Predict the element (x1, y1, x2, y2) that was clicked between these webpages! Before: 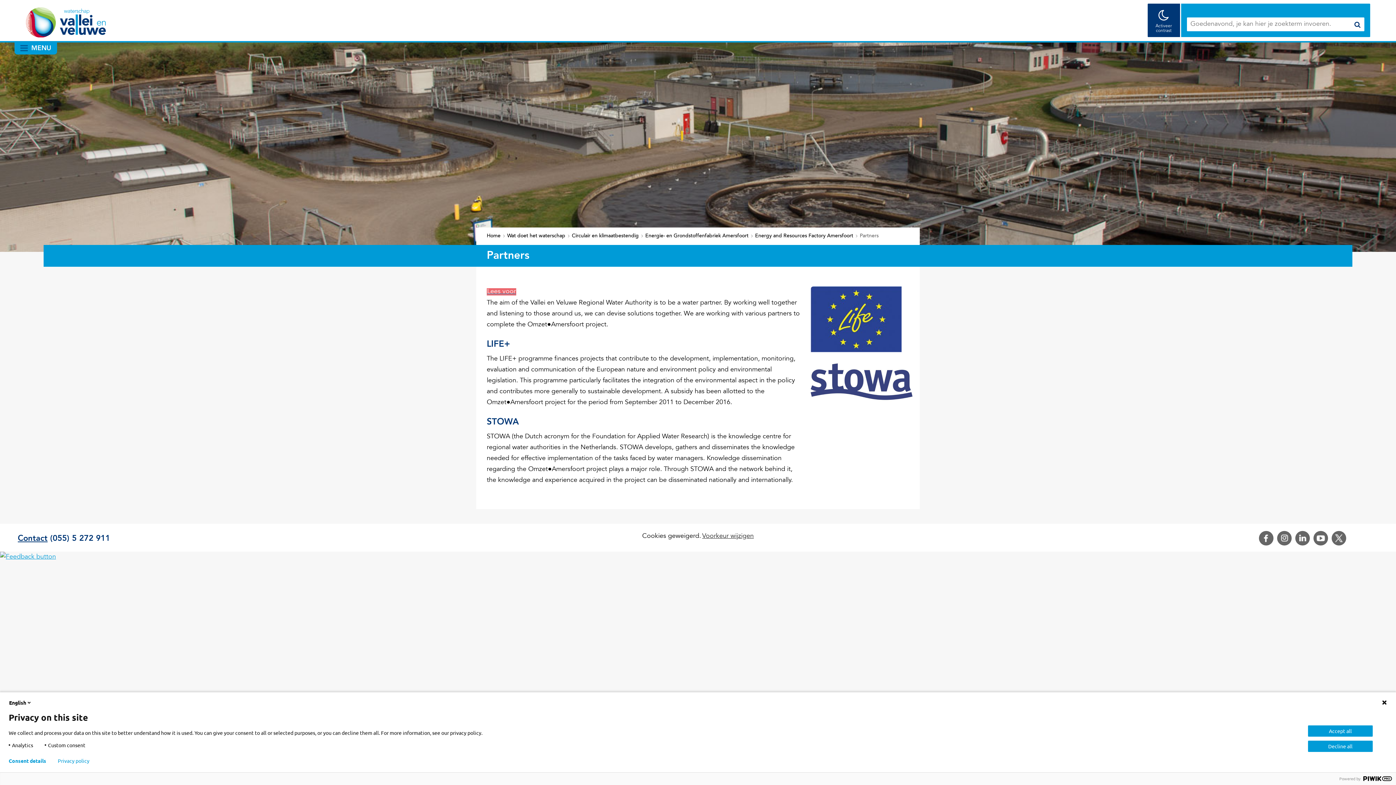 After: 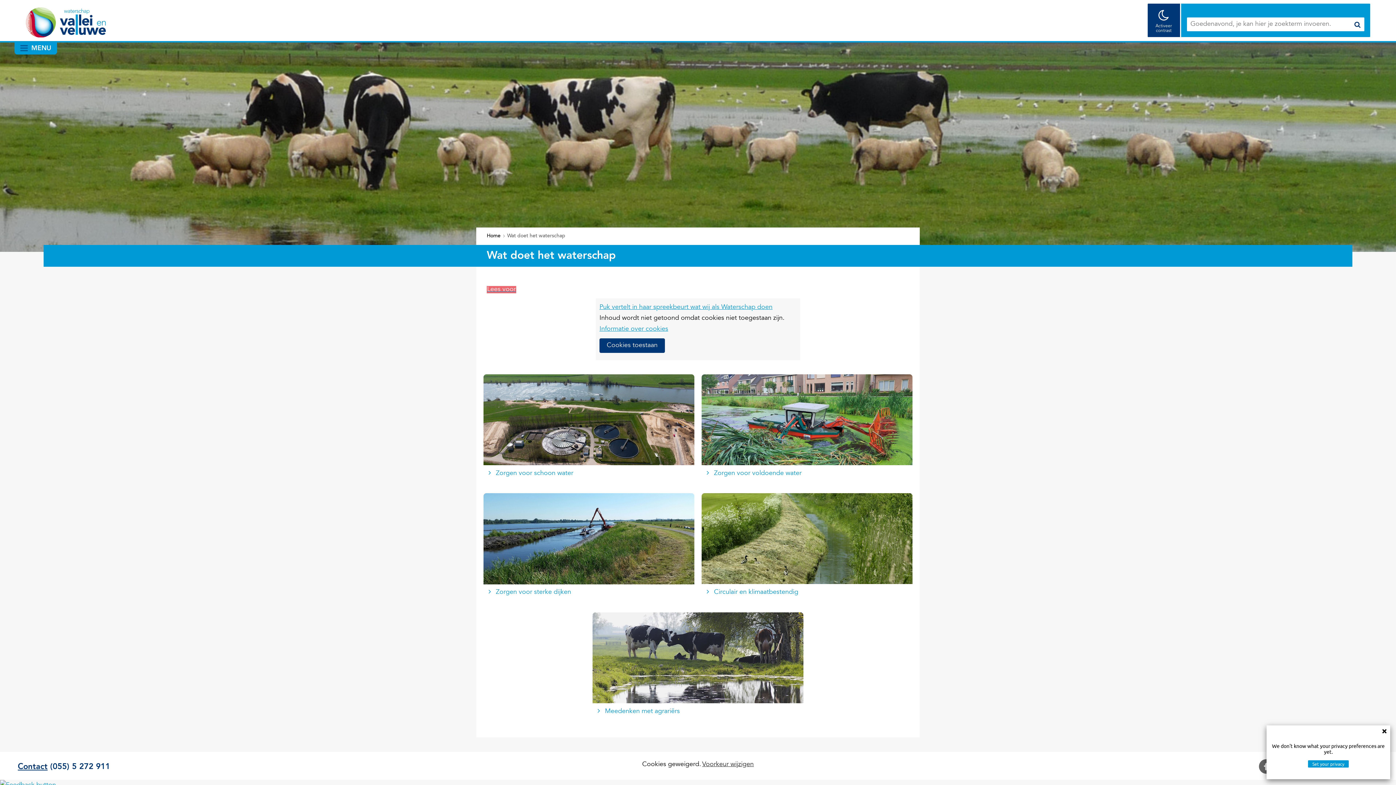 Action: label: Wat doet het waterschap bbox: (507, 233, 565, 238)